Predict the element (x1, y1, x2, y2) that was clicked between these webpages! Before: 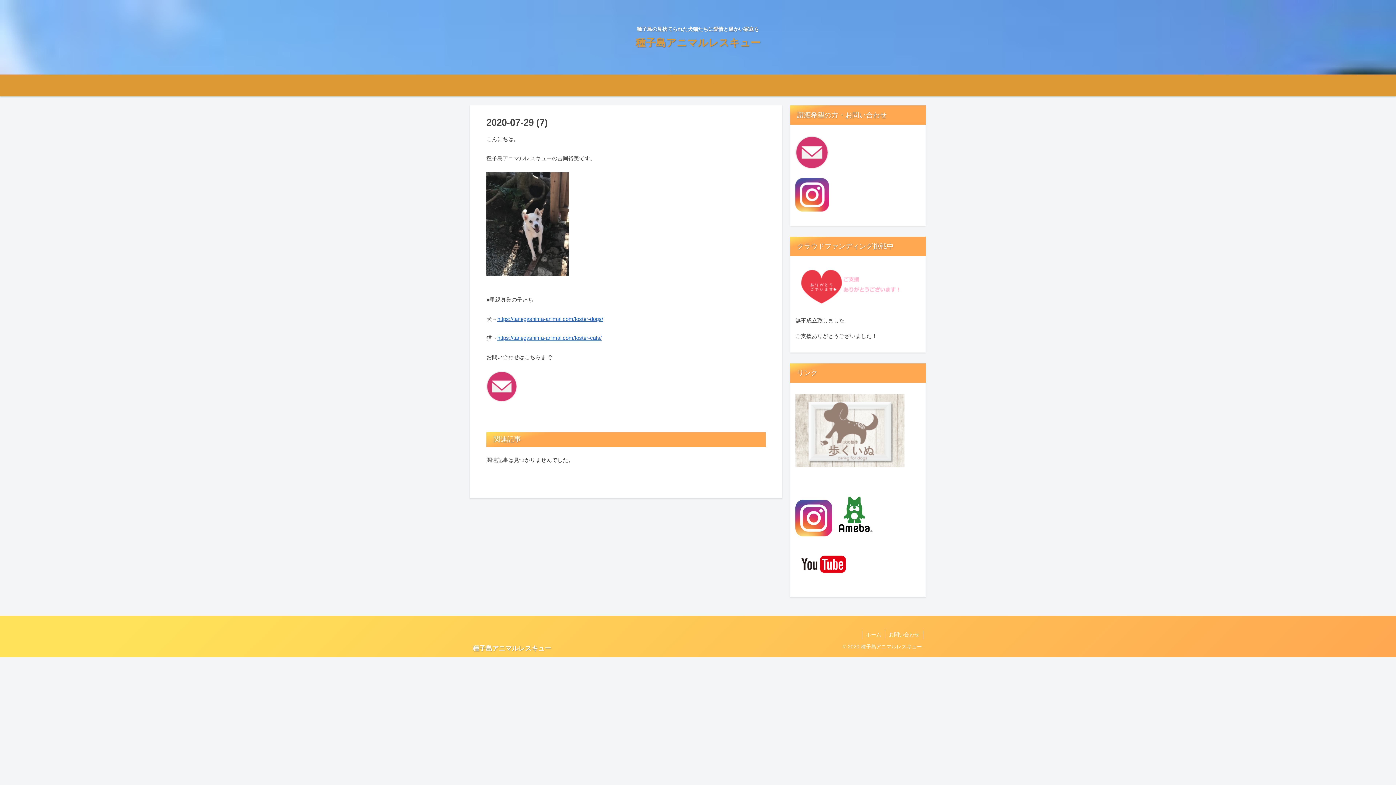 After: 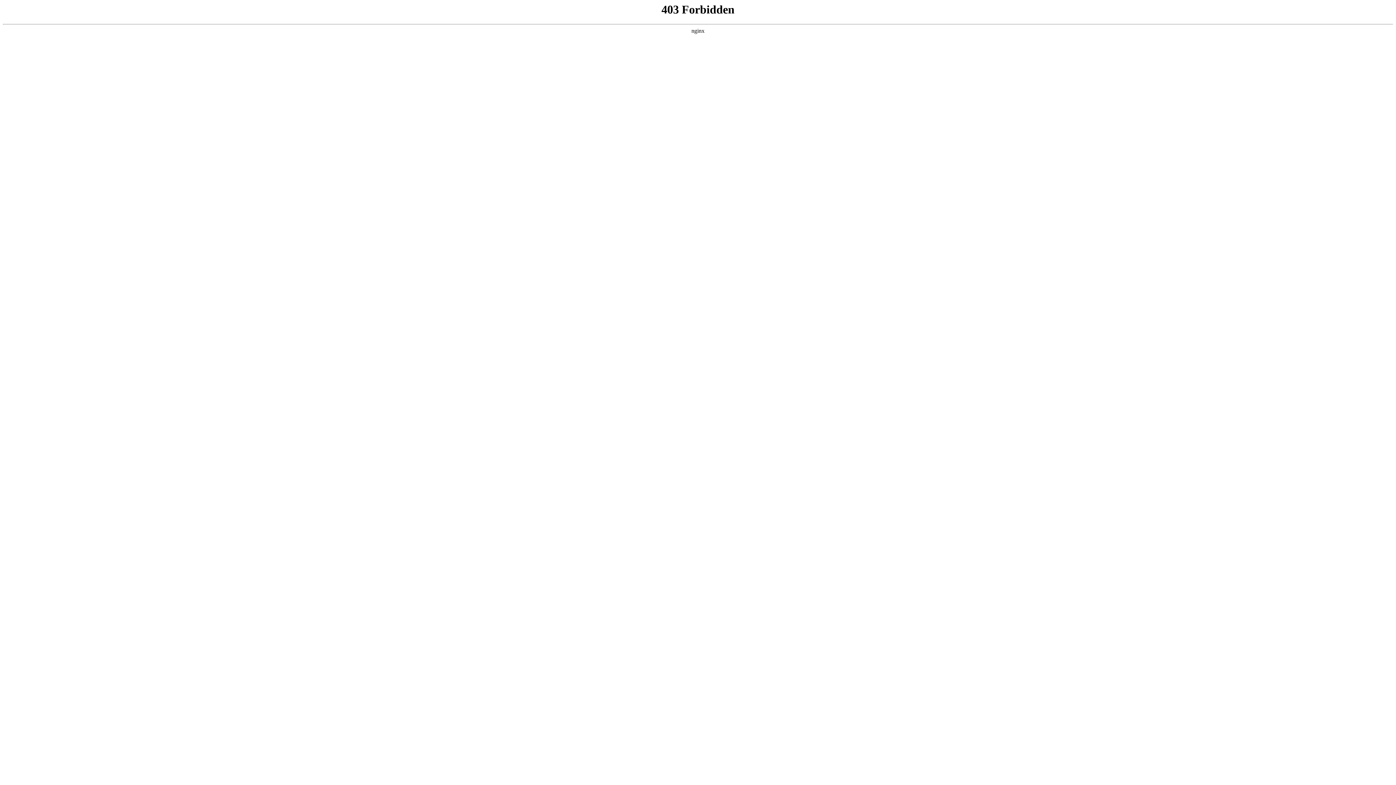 Action: bbox: (795, 164, 828, 170)